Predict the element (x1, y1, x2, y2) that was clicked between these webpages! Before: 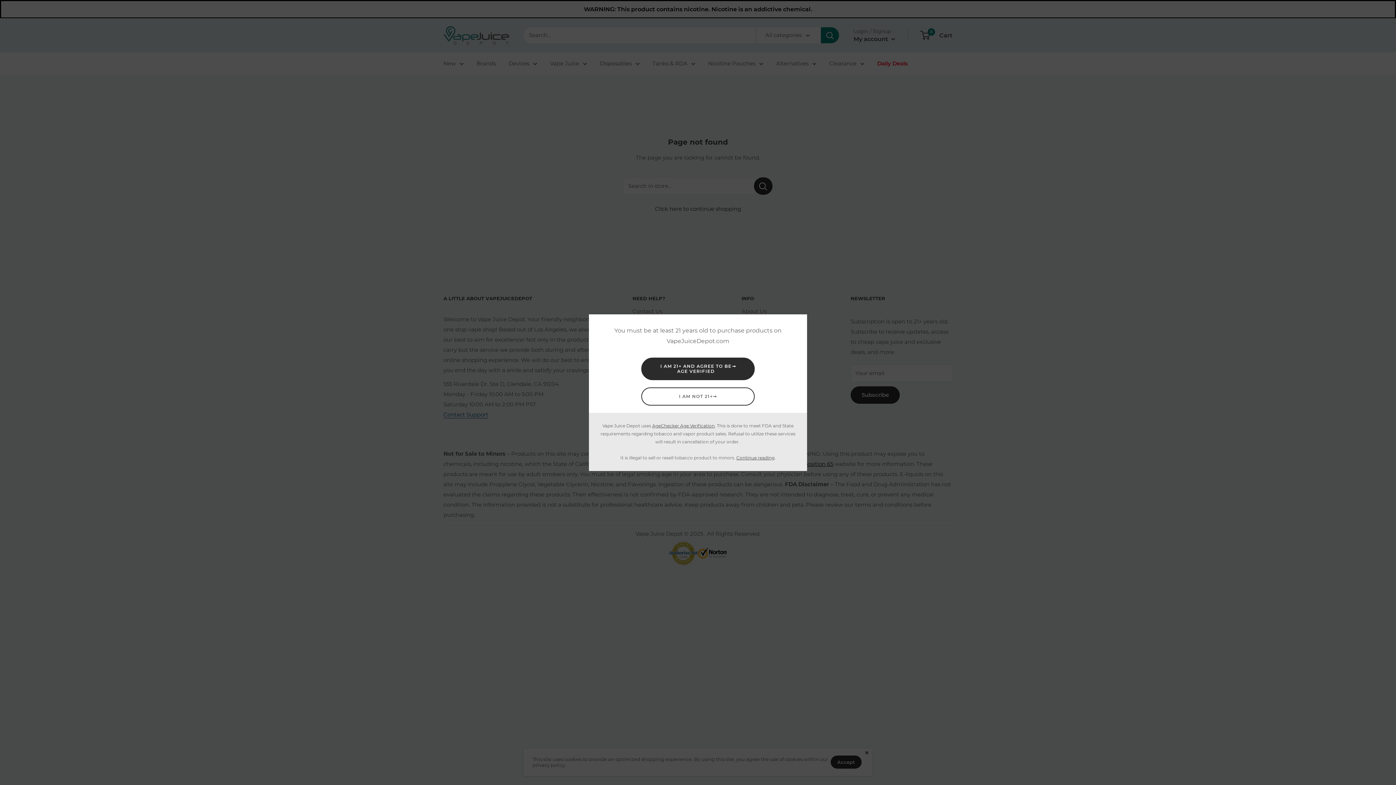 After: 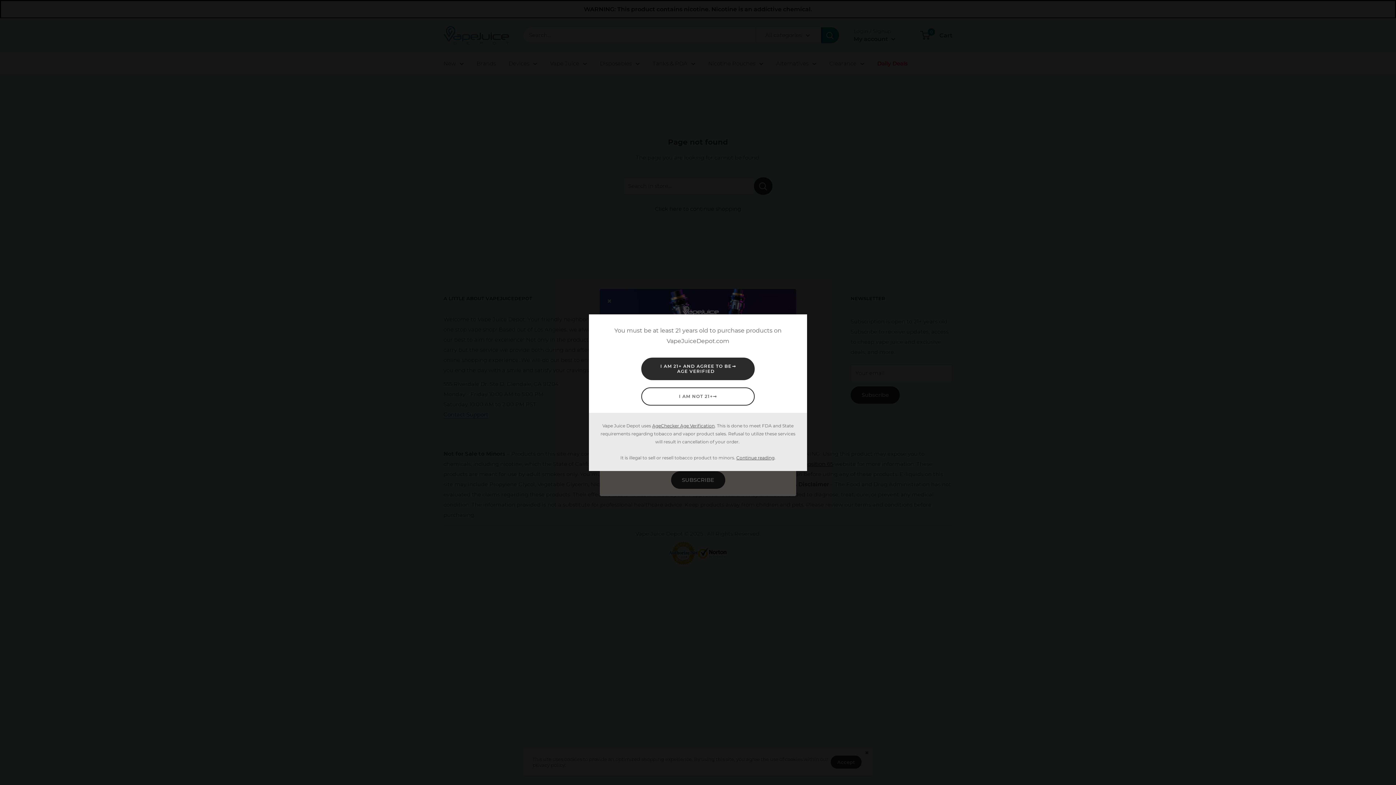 Action: bbox: (652, 423, 714, 428) label: AgeChecker Age Verification